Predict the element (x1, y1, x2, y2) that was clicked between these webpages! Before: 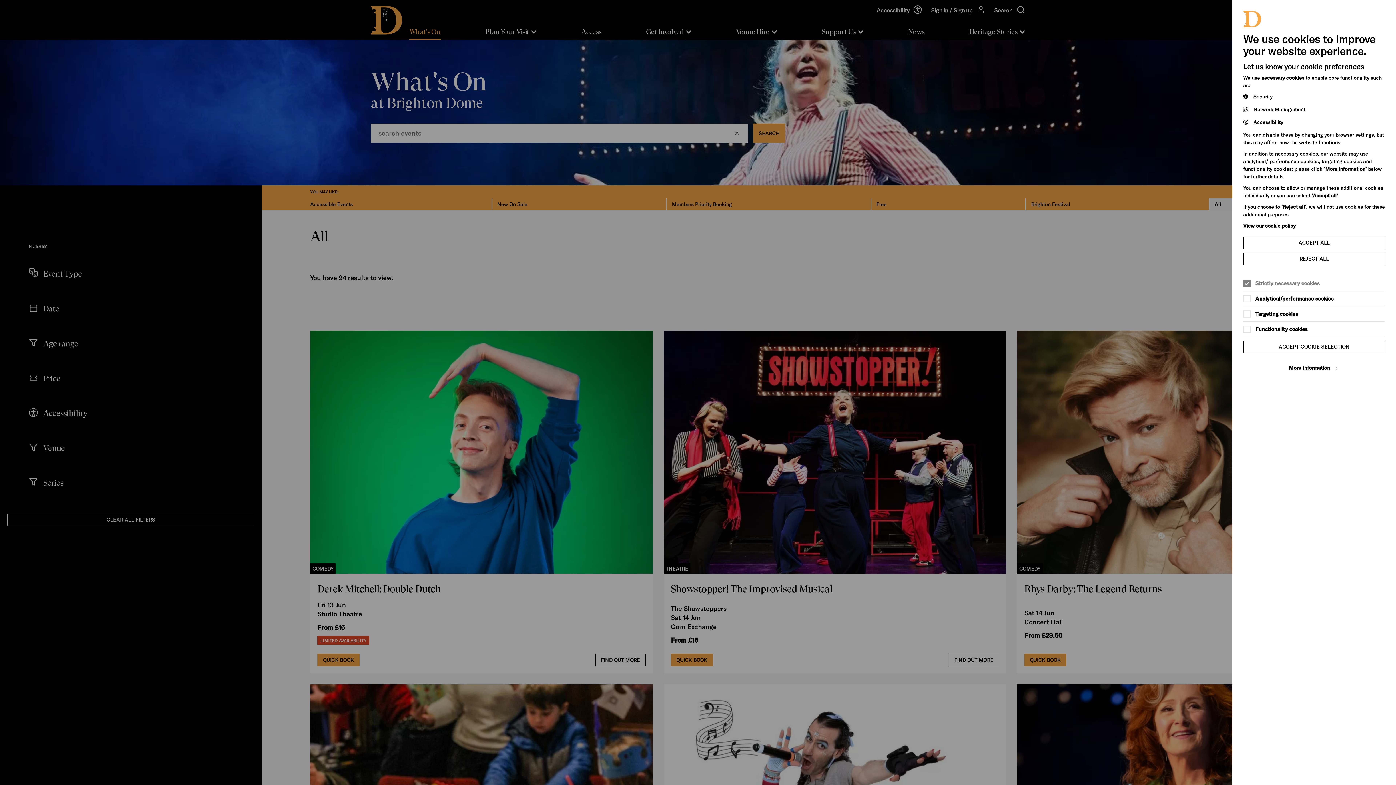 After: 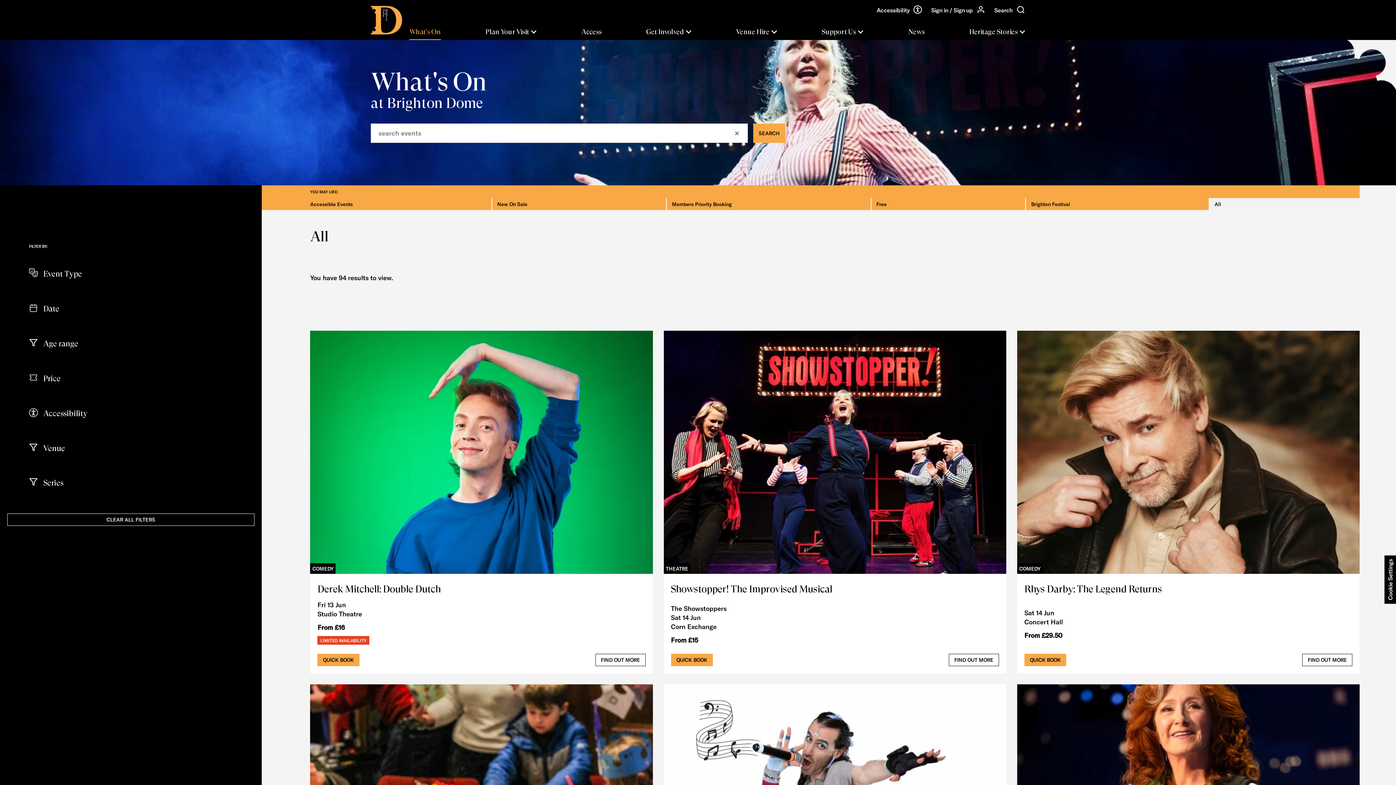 Action: label: ACCEPT COOKIE SELECTION bbox: (1243, 340, 1385, 353)